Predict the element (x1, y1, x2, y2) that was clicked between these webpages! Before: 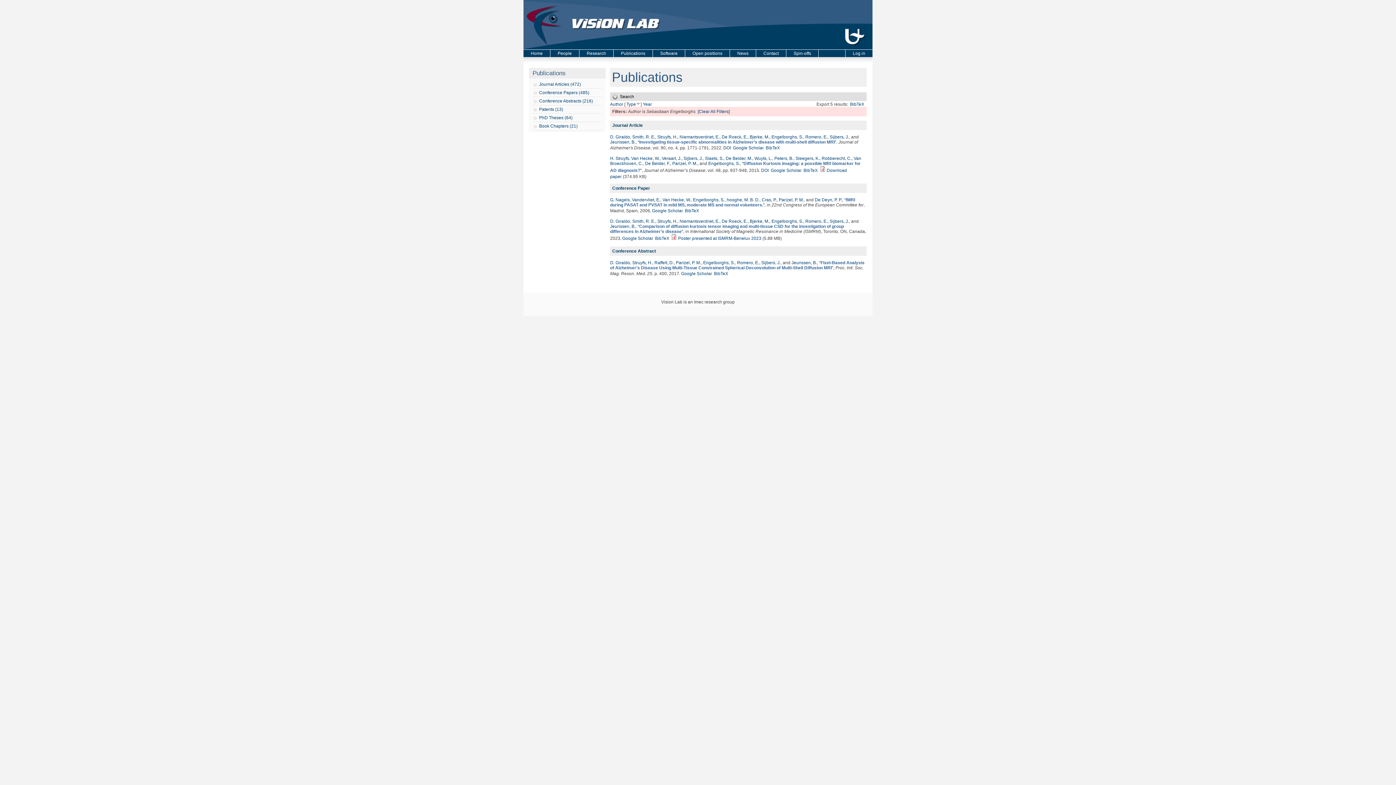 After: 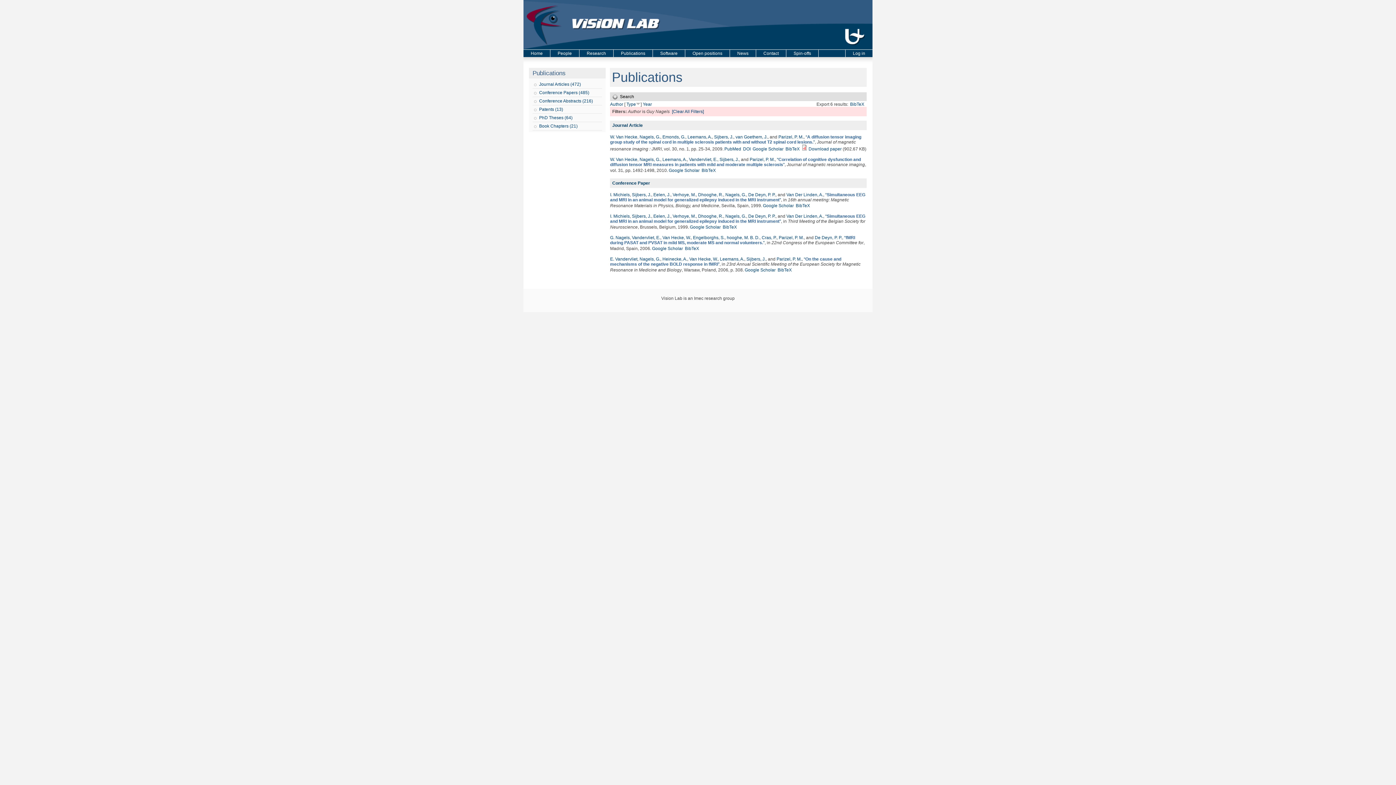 Action: bbox: (610, 197, 629, 202) label: G. Nagels